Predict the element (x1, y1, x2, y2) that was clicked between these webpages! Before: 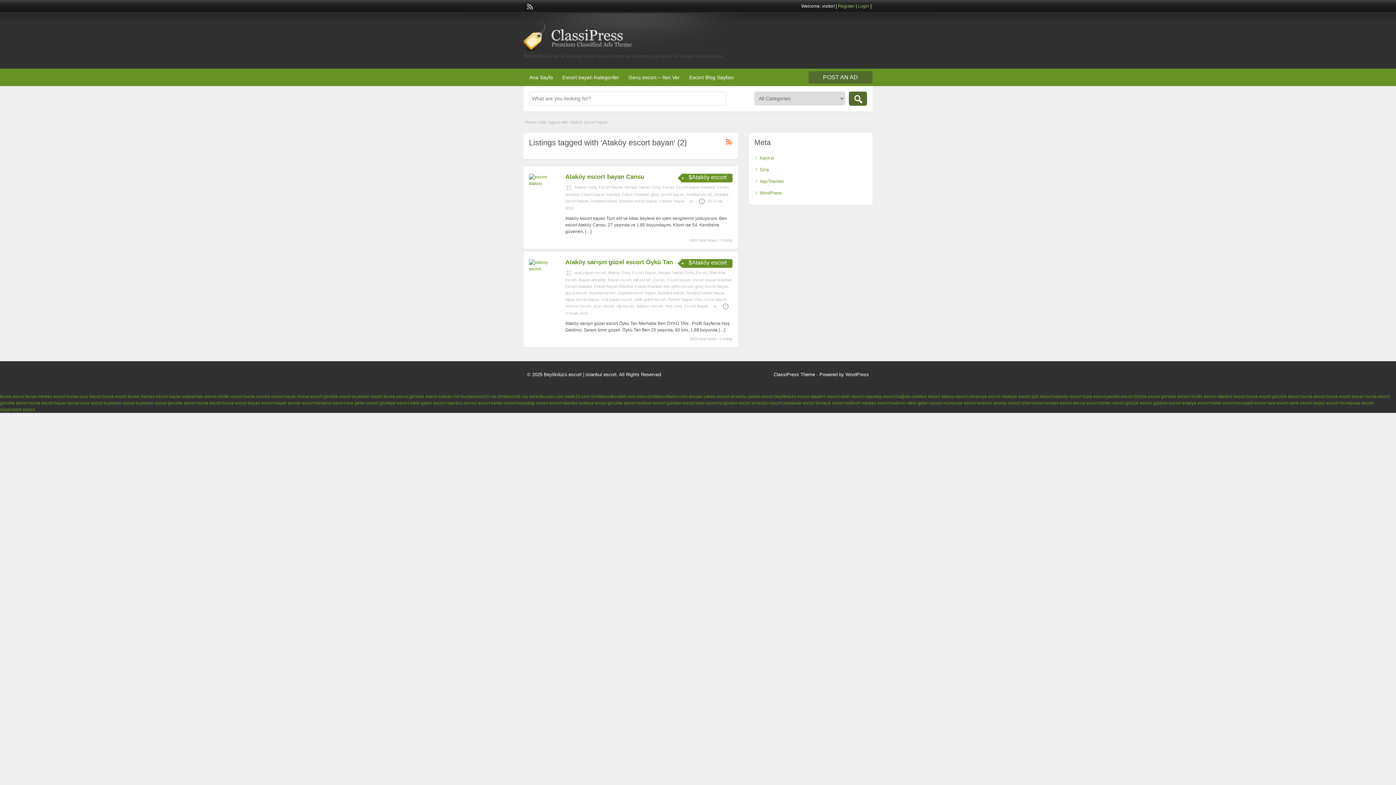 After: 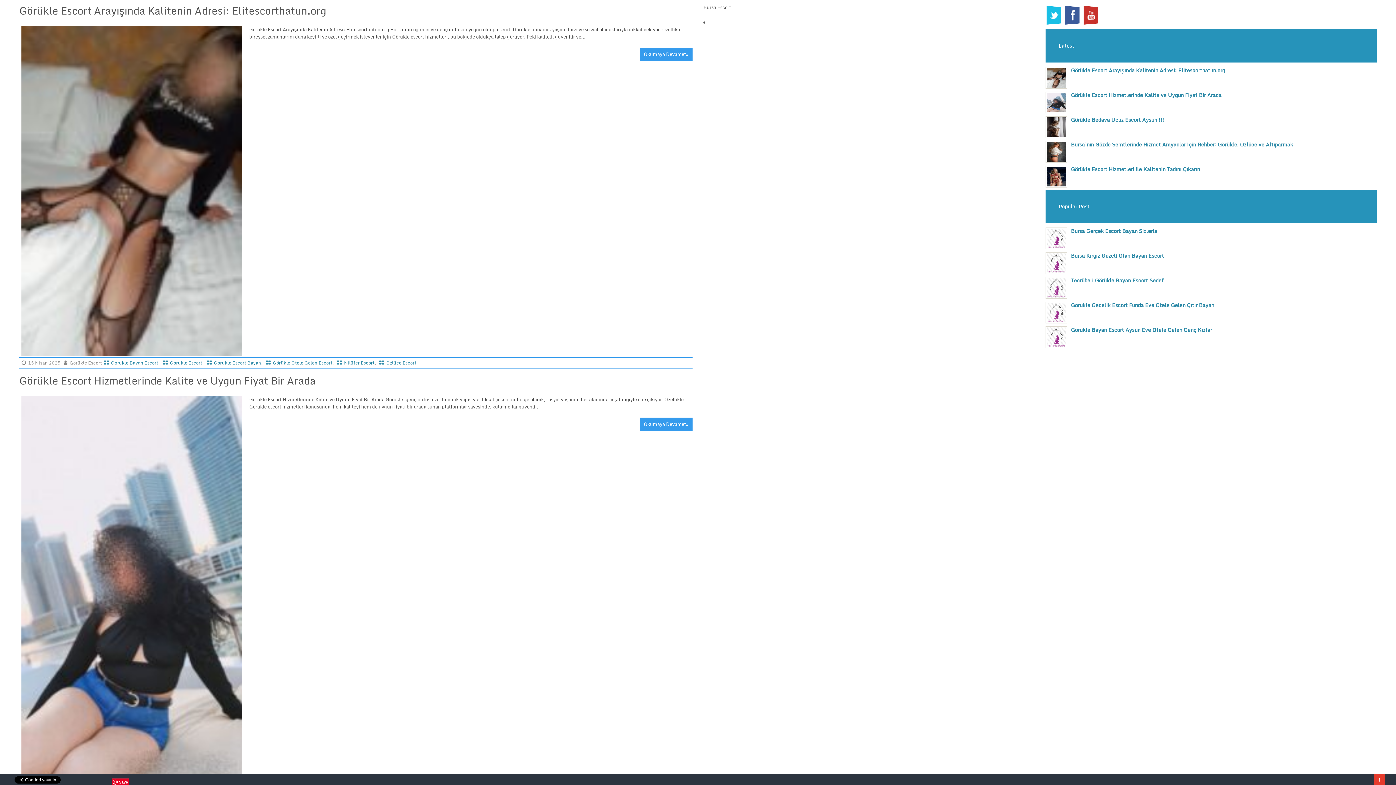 Action: bbox: (222, 400, 260, 405) label: bursa escort bayan